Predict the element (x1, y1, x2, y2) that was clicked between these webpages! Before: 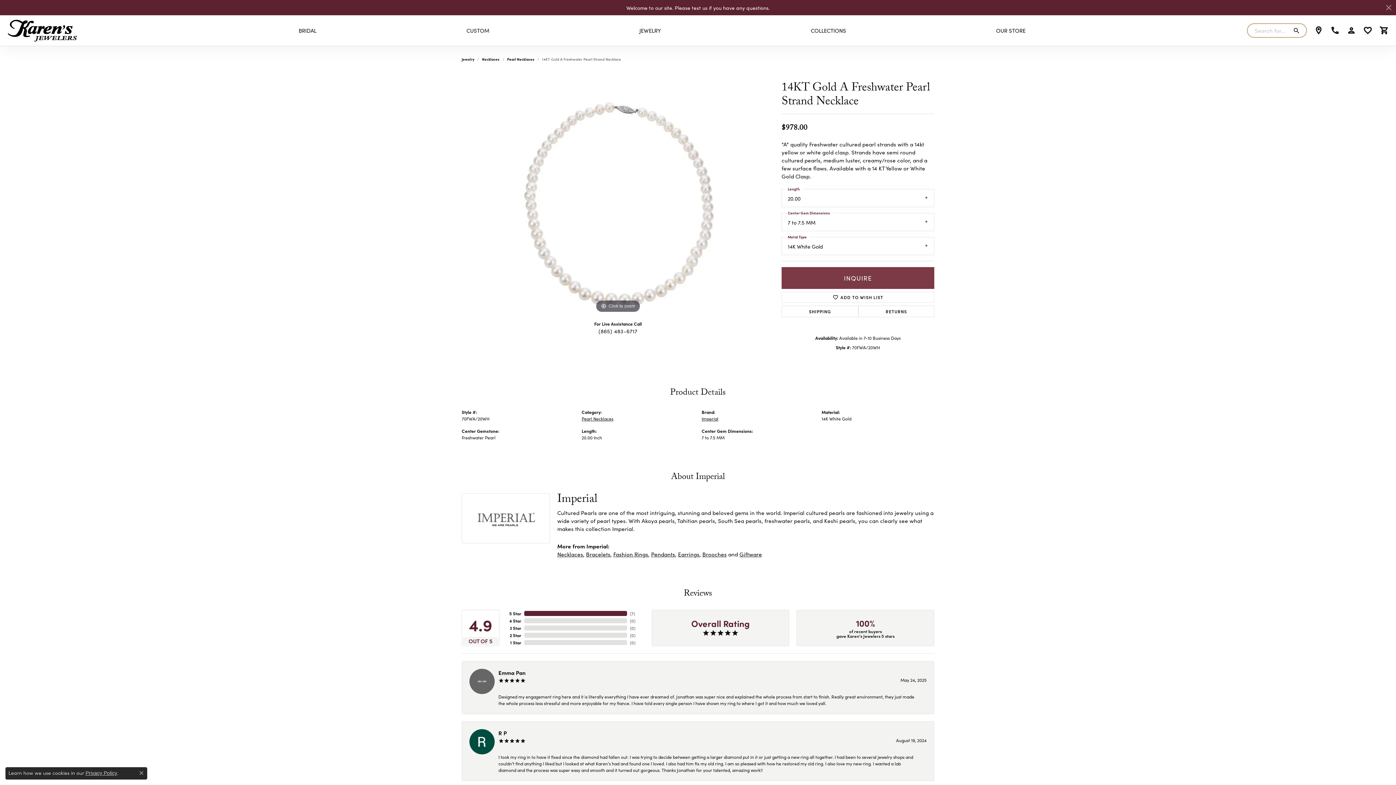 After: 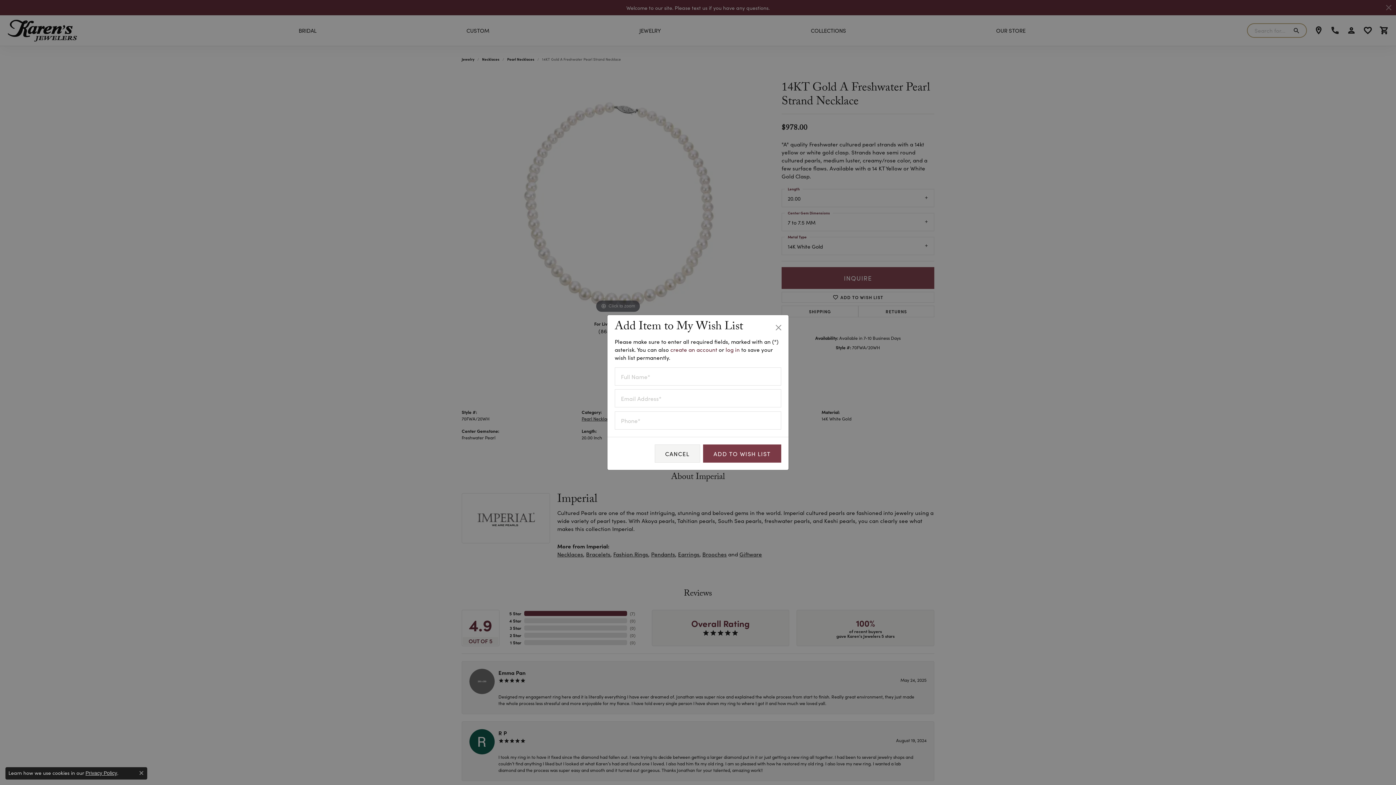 Action: bbox: (781, 207, 856, 218) label: MY WISH LIST